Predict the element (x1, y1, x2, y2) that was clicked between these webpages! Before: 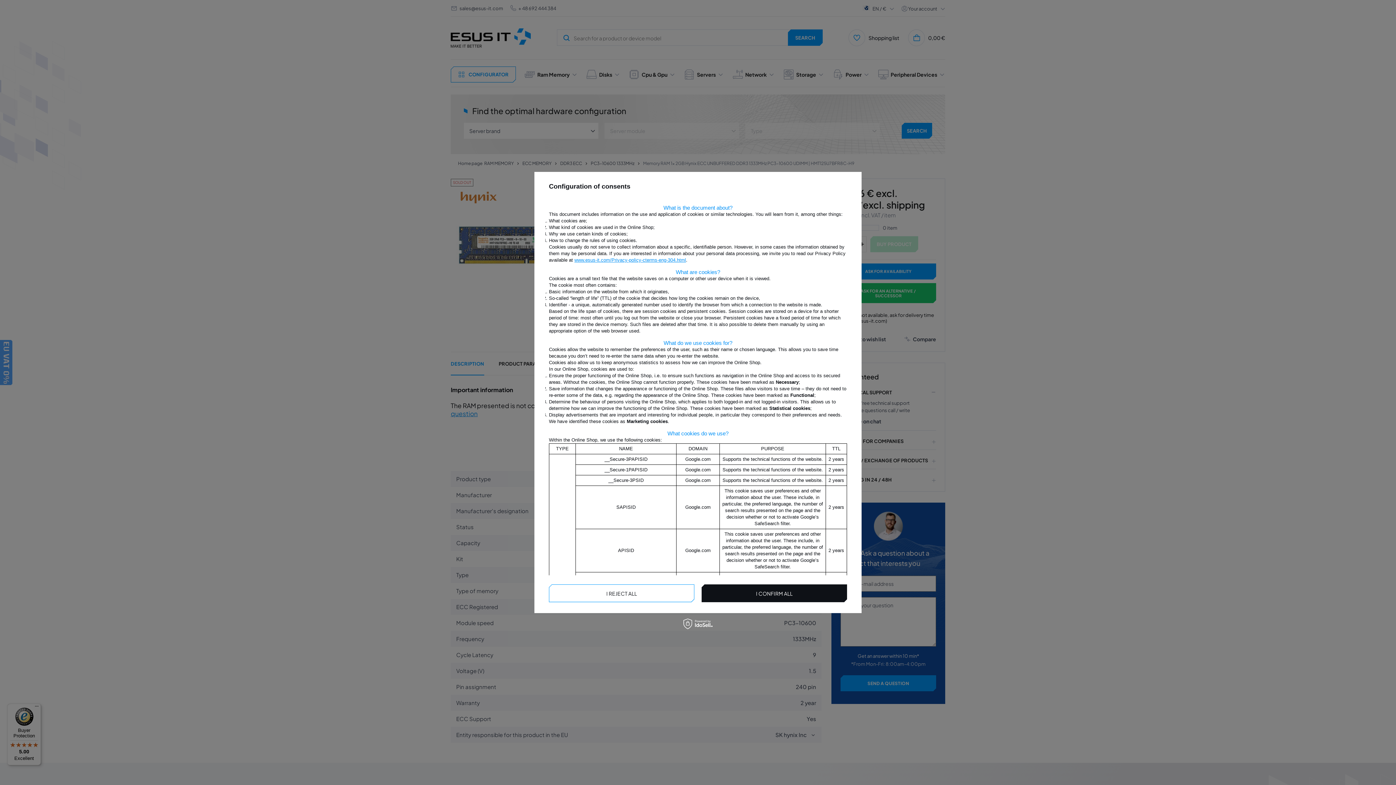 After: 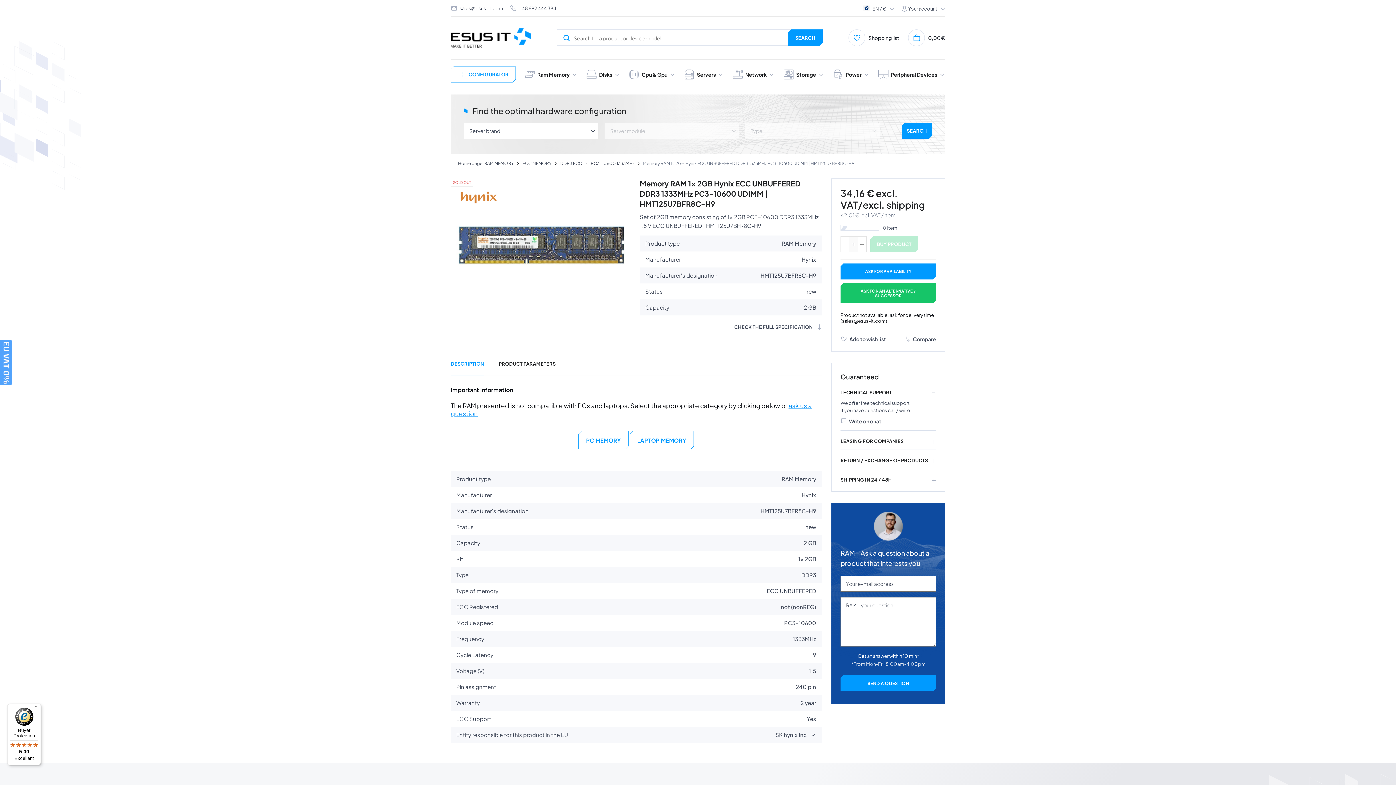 Action: bbox: (701, 584, 847, 602) label: I CONFIRM ALL